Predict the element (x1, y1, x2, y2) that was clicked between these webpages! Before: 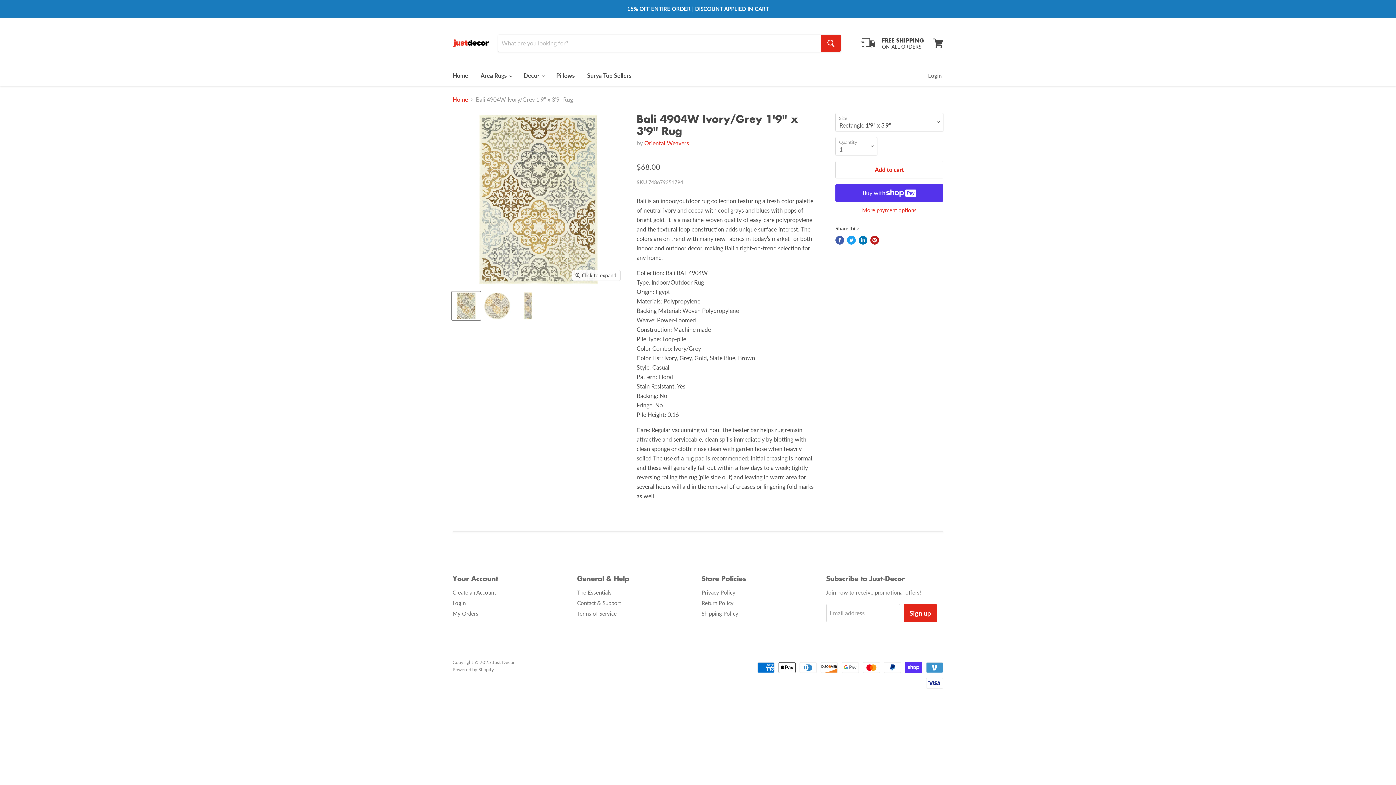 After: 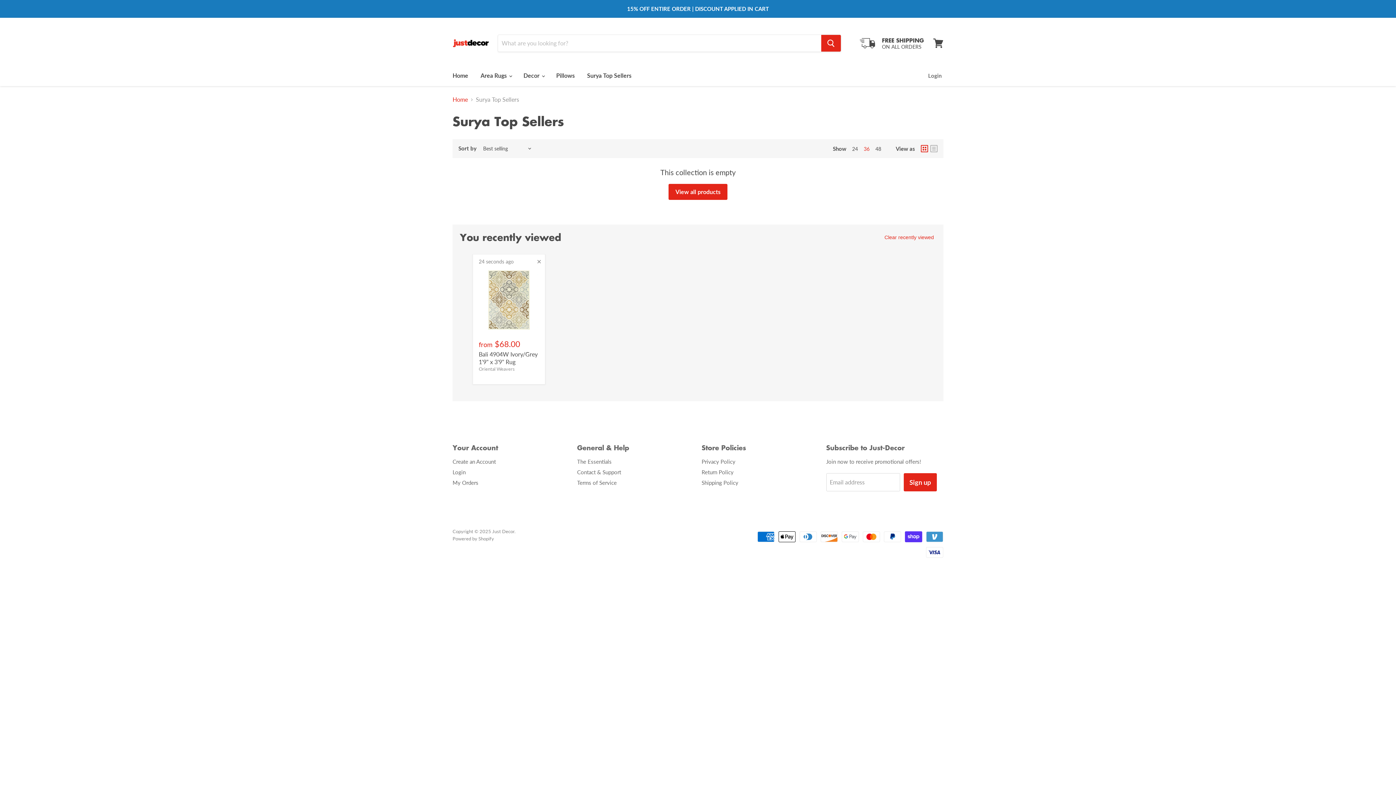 Action: bbox: (581, 68, 637, 83) label: Surya Top Sellers